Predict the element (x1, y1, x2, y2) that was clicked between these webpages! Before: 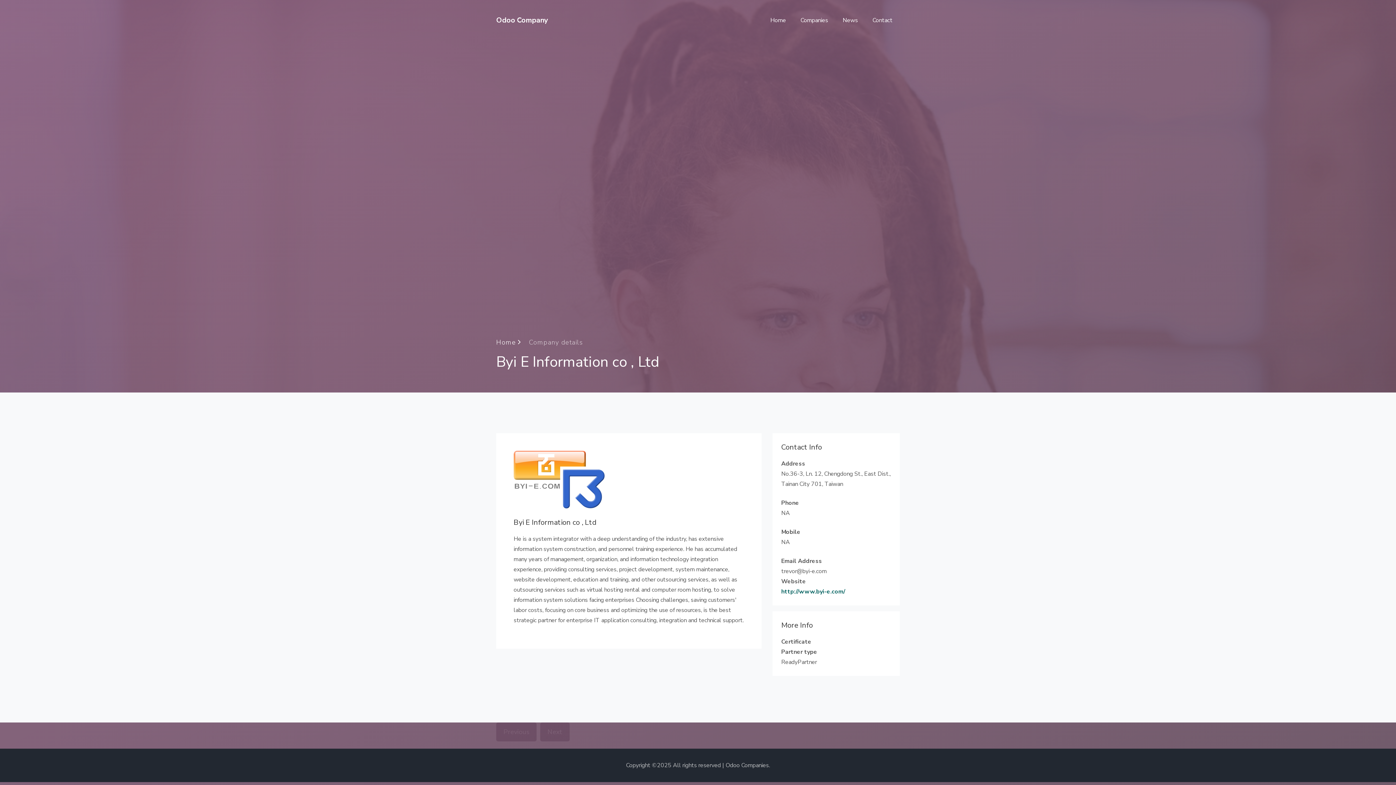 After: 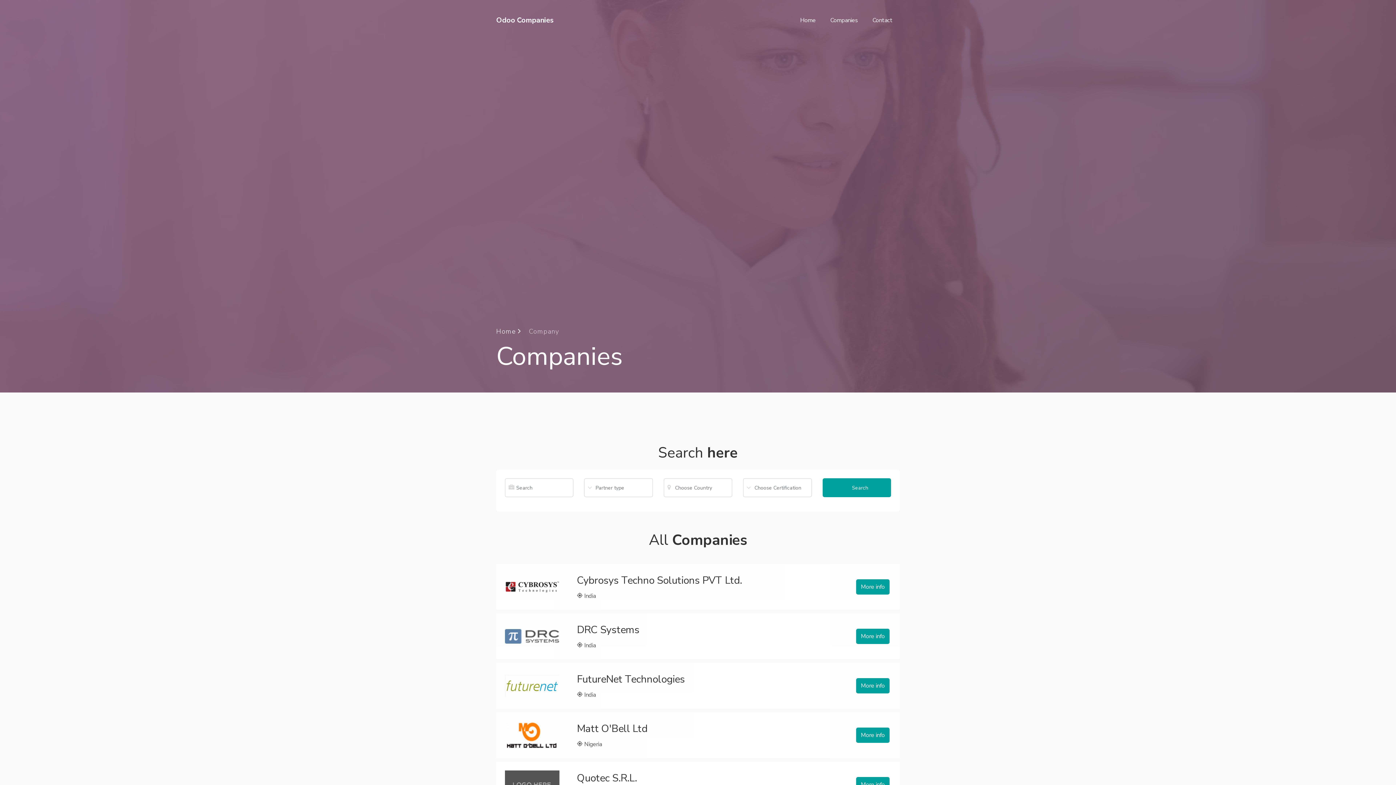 Action: bbox: (496, 338, 521, 346) label: Home 